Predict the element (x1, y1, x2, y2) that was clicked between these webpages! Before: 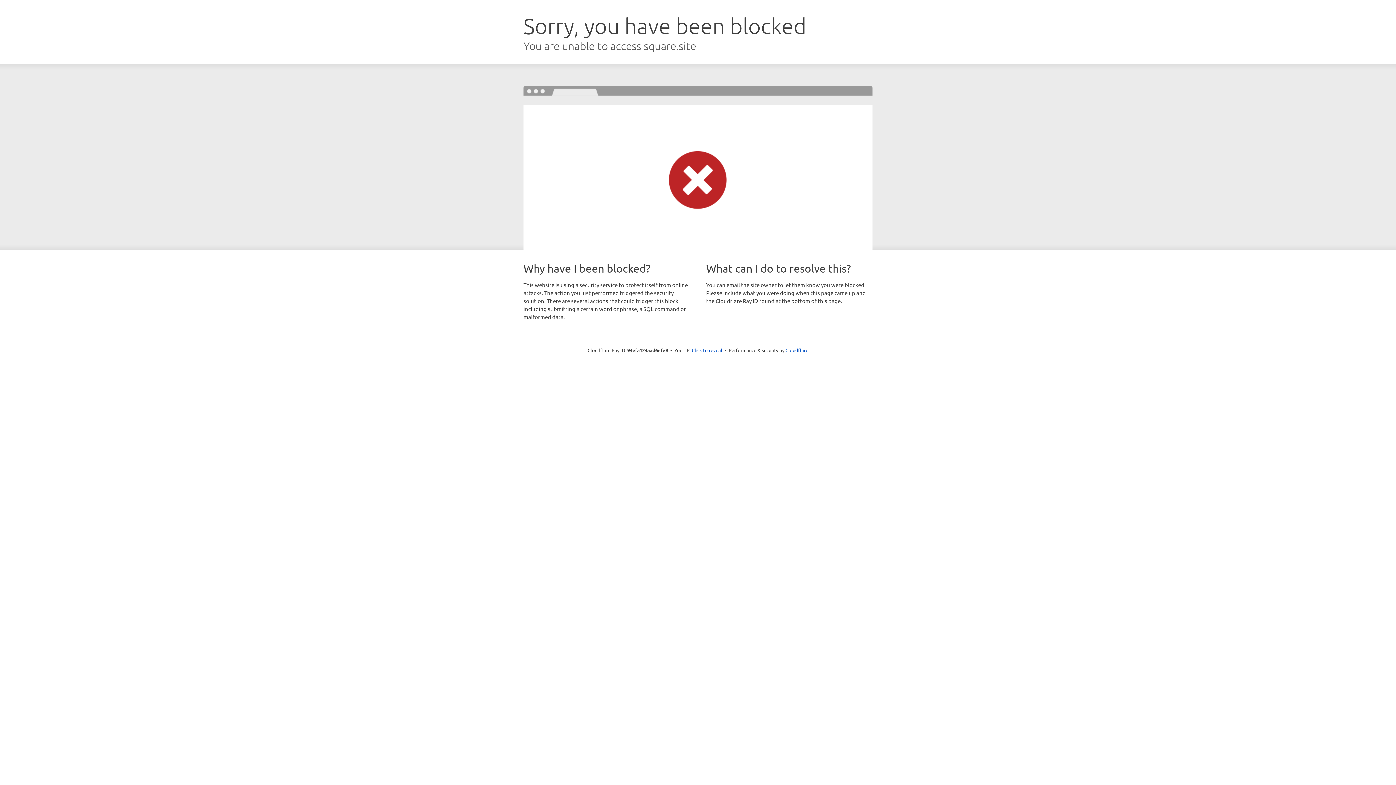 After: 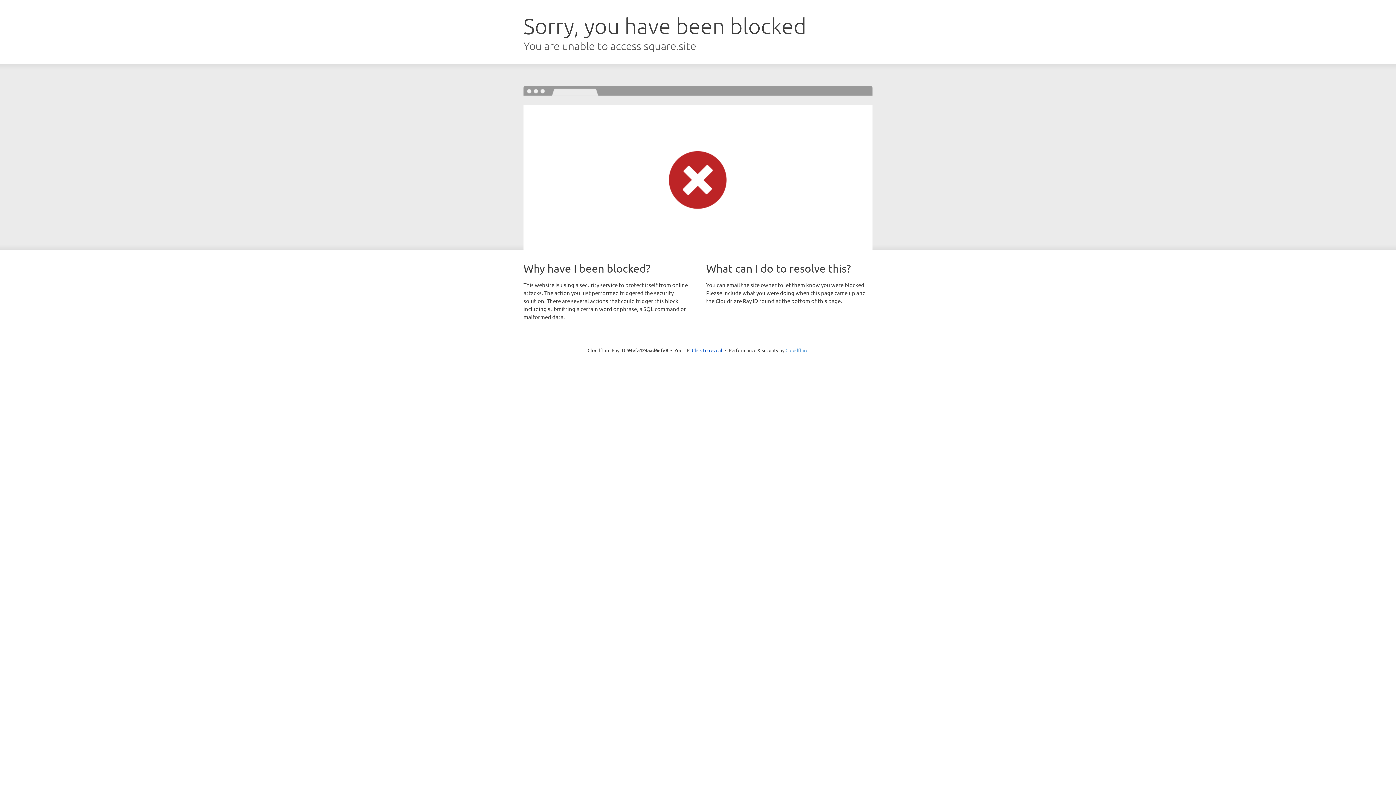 Action: label: Cloudflare bbox: (785, 347, 808, 353)